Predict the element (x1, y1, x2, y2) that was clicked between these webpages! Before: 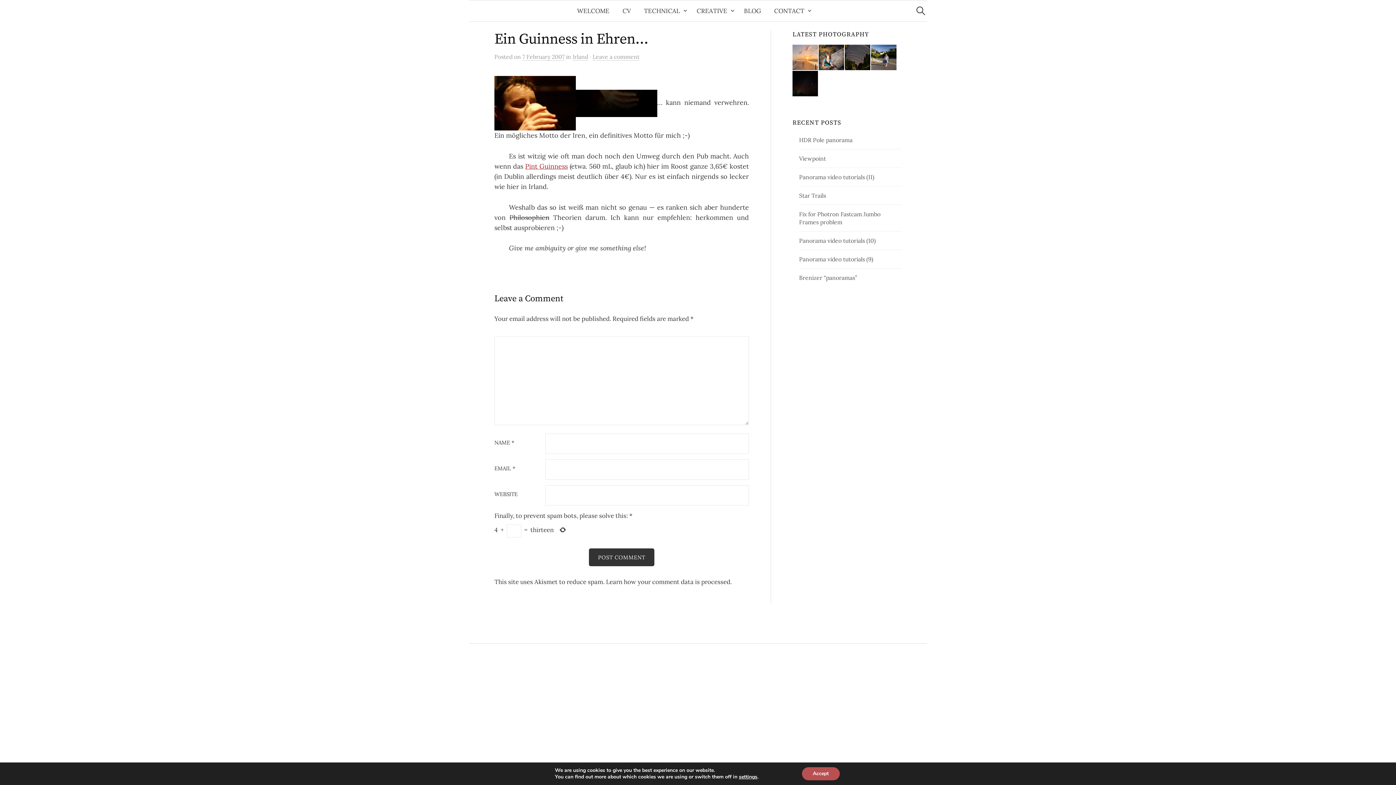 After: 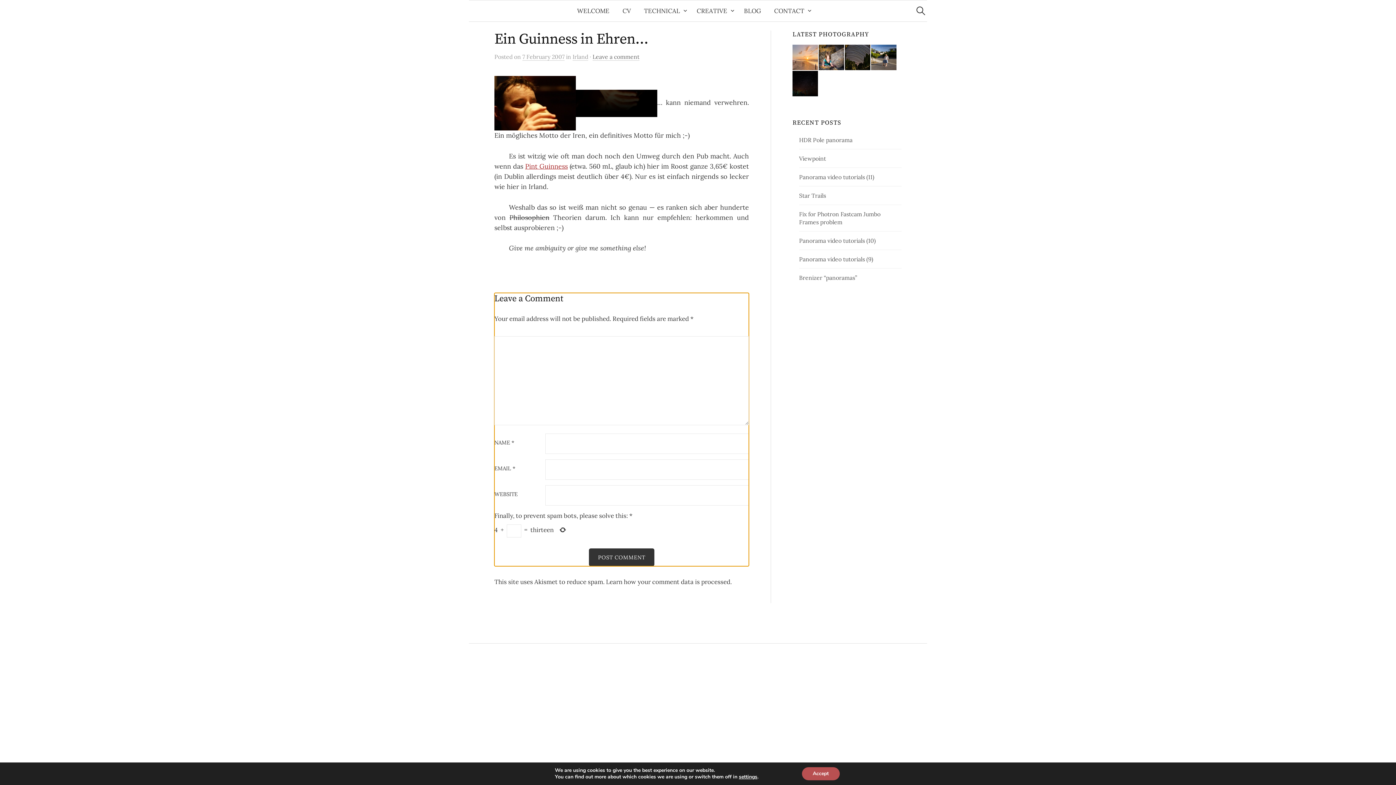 Action: label: Leave a comment bbox: (592, 53, 639, 60)